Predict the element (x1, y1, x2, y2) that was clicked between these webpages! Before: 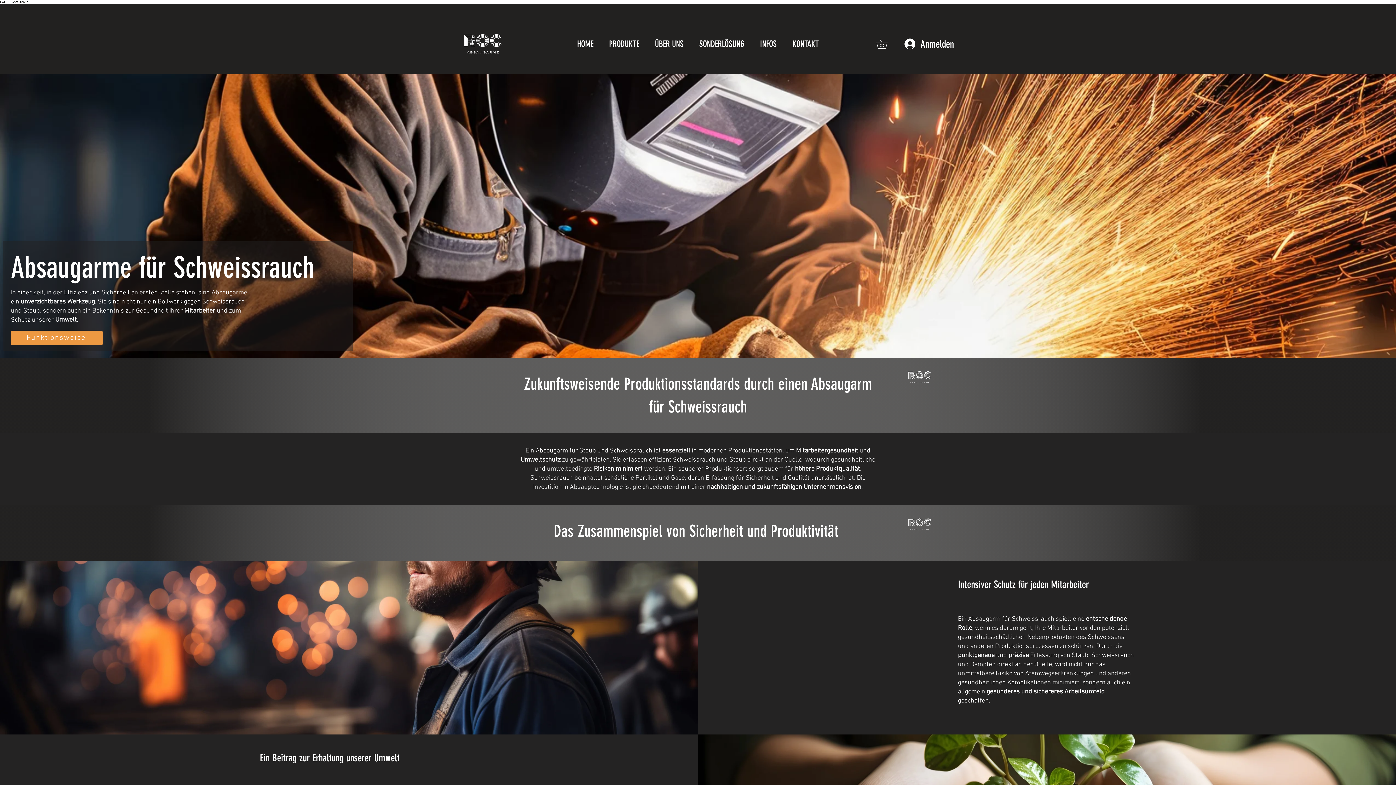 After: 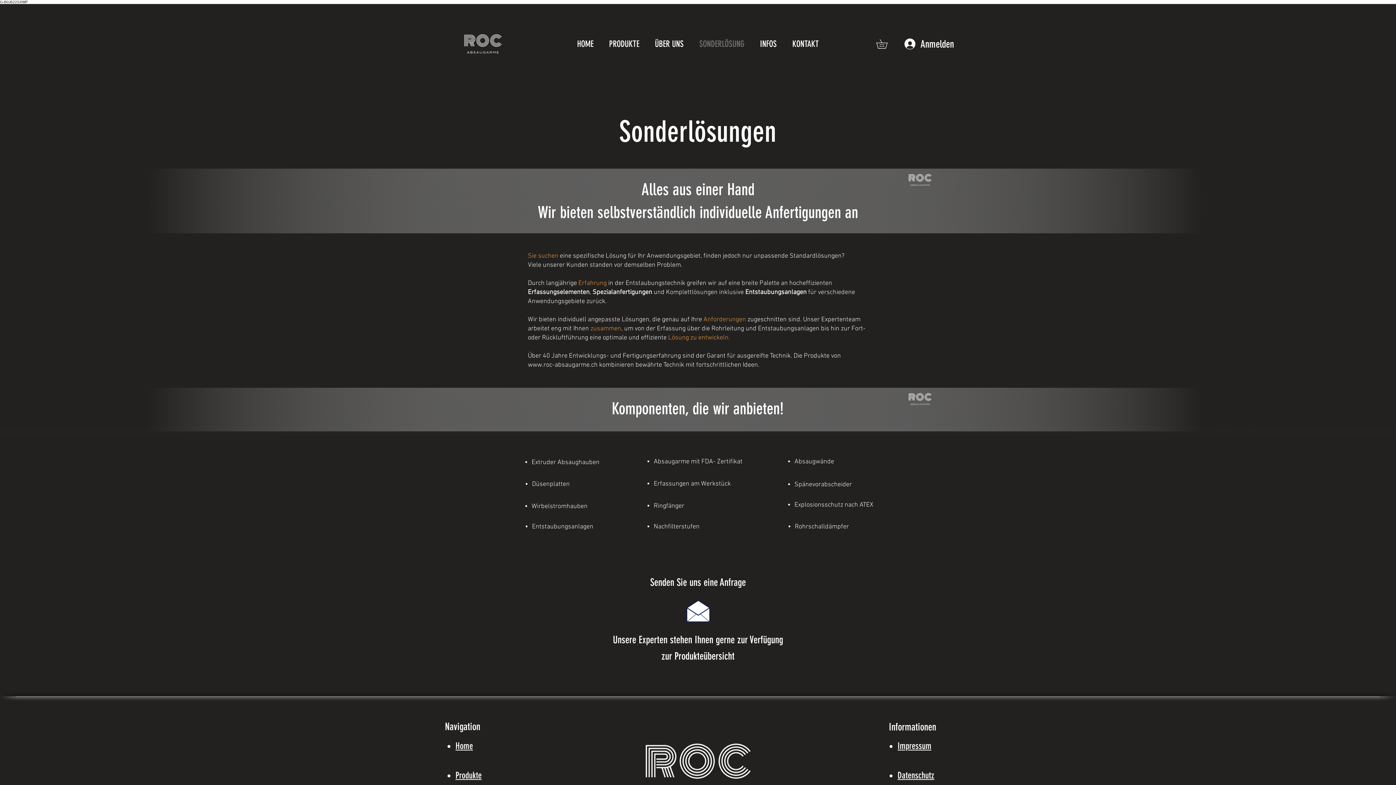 Action: label: SONDERLÖSUNG bbox: (691, 34, 752, 53)